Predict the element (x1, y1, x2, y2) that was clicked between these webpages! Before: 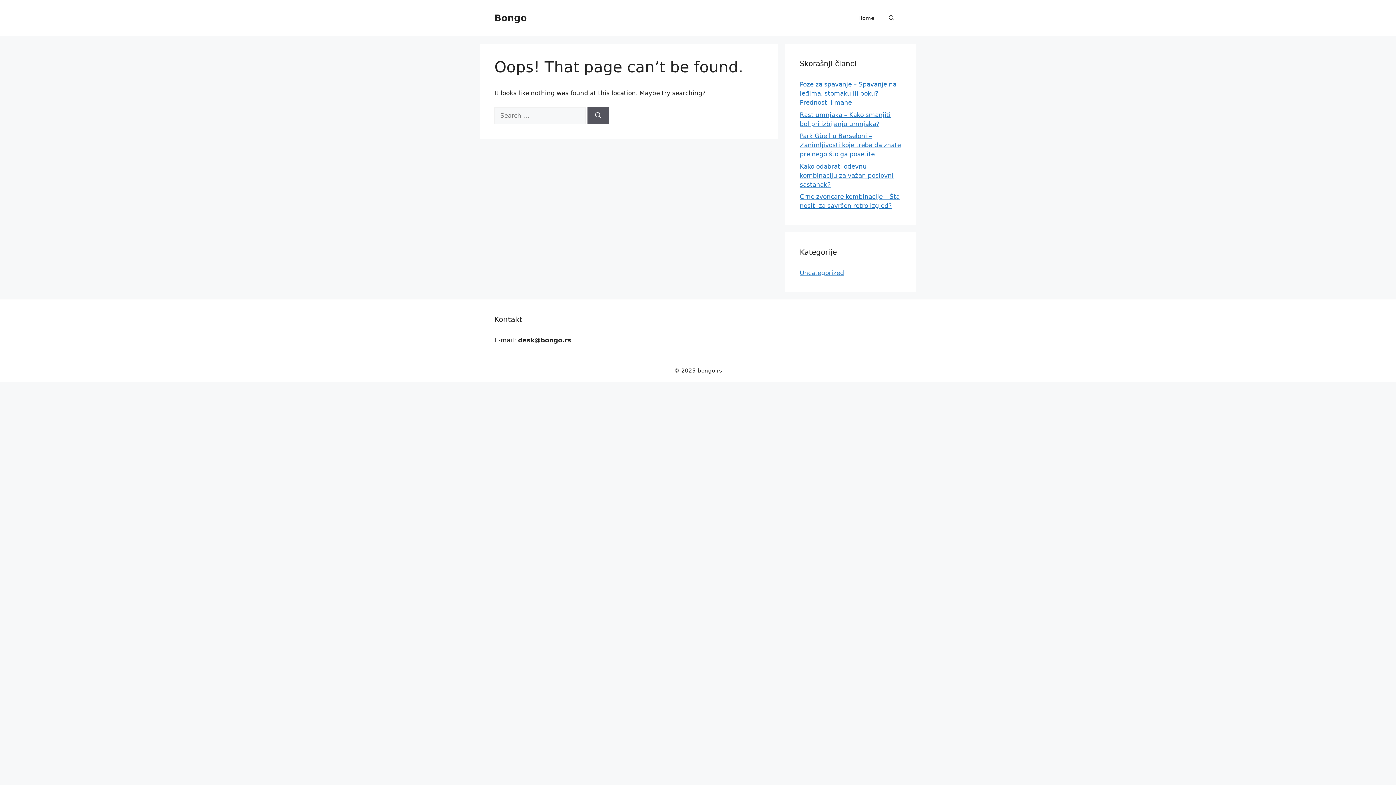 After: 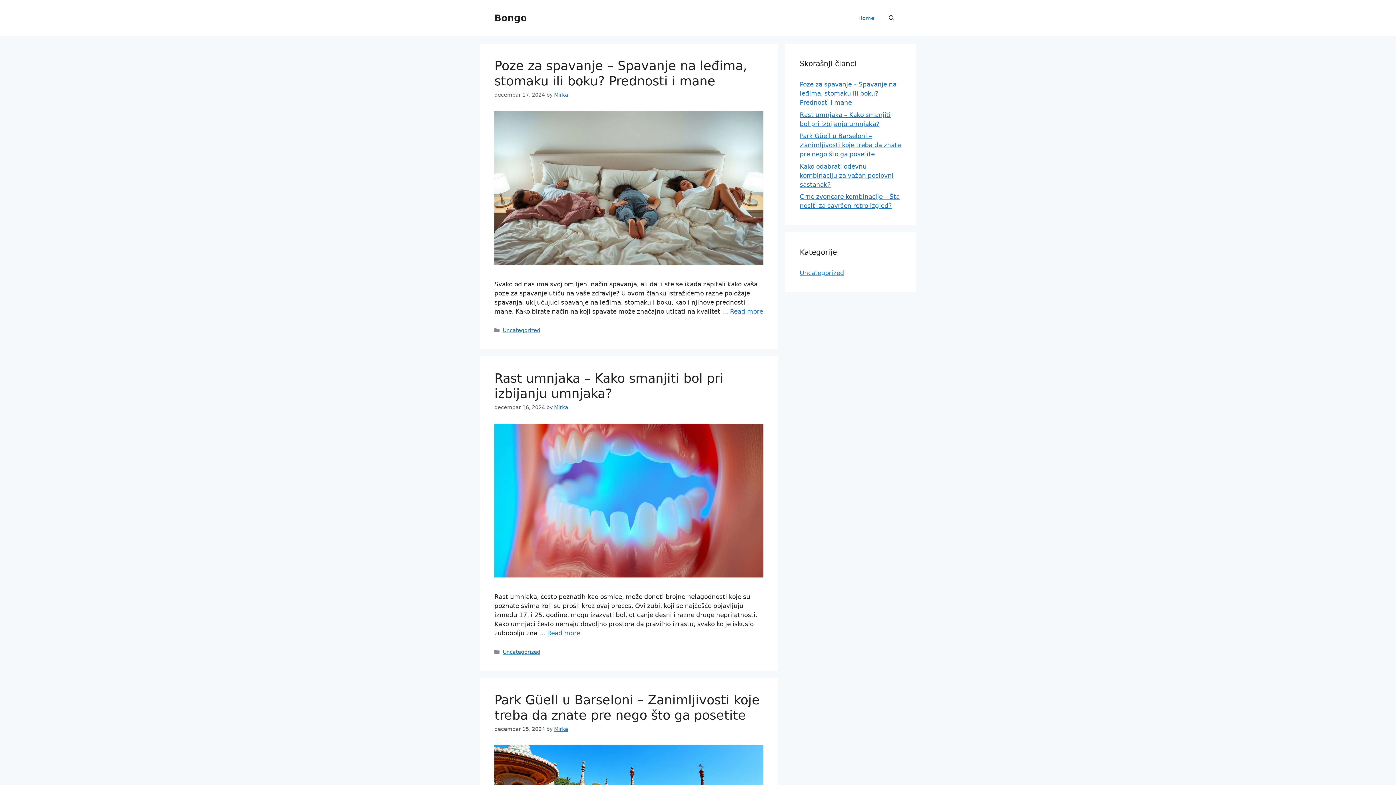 Action: label: Home bbox: (851, 7, 881, 29)